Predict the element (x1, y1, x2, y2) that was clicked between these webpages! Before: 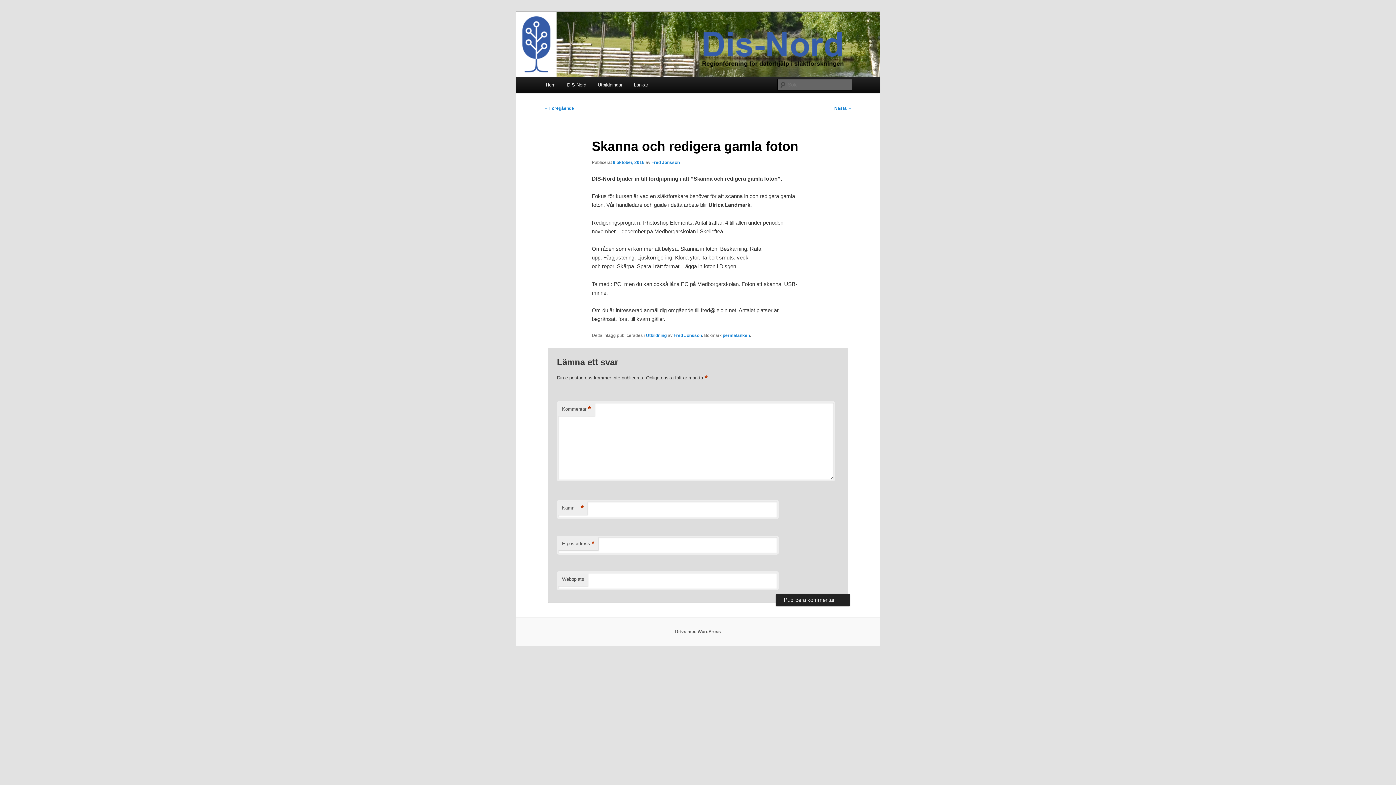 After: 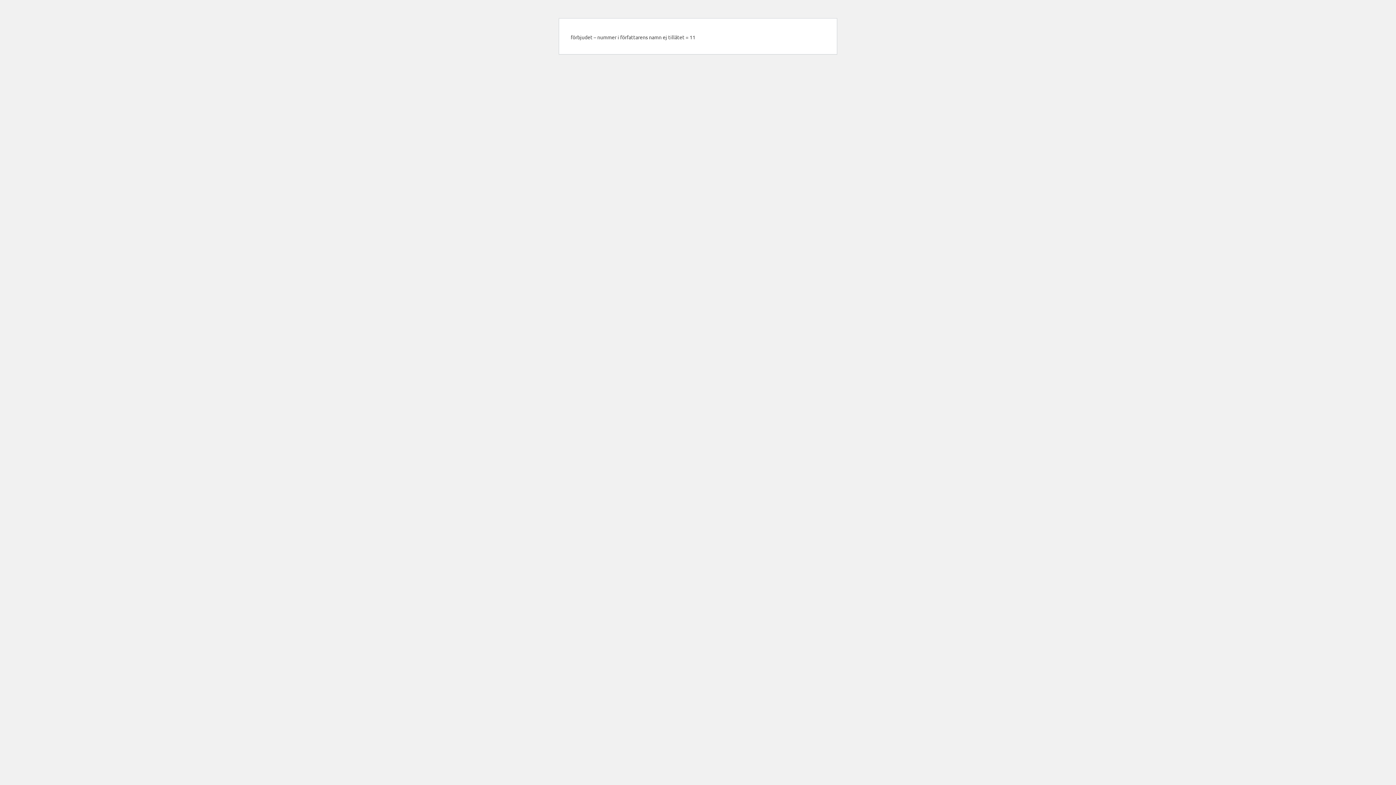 Action: label: Fred Jonsson bbox: (651, 159, 679, 164)